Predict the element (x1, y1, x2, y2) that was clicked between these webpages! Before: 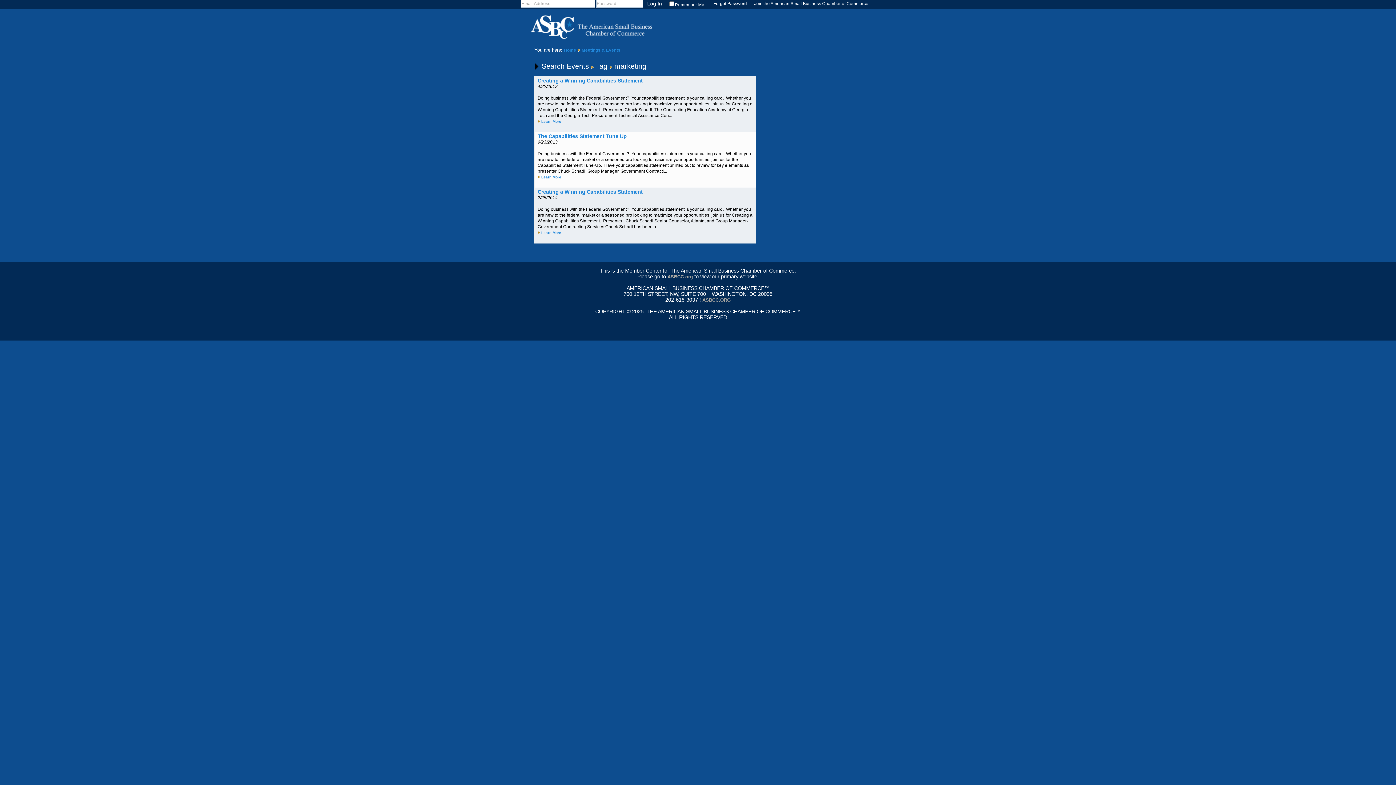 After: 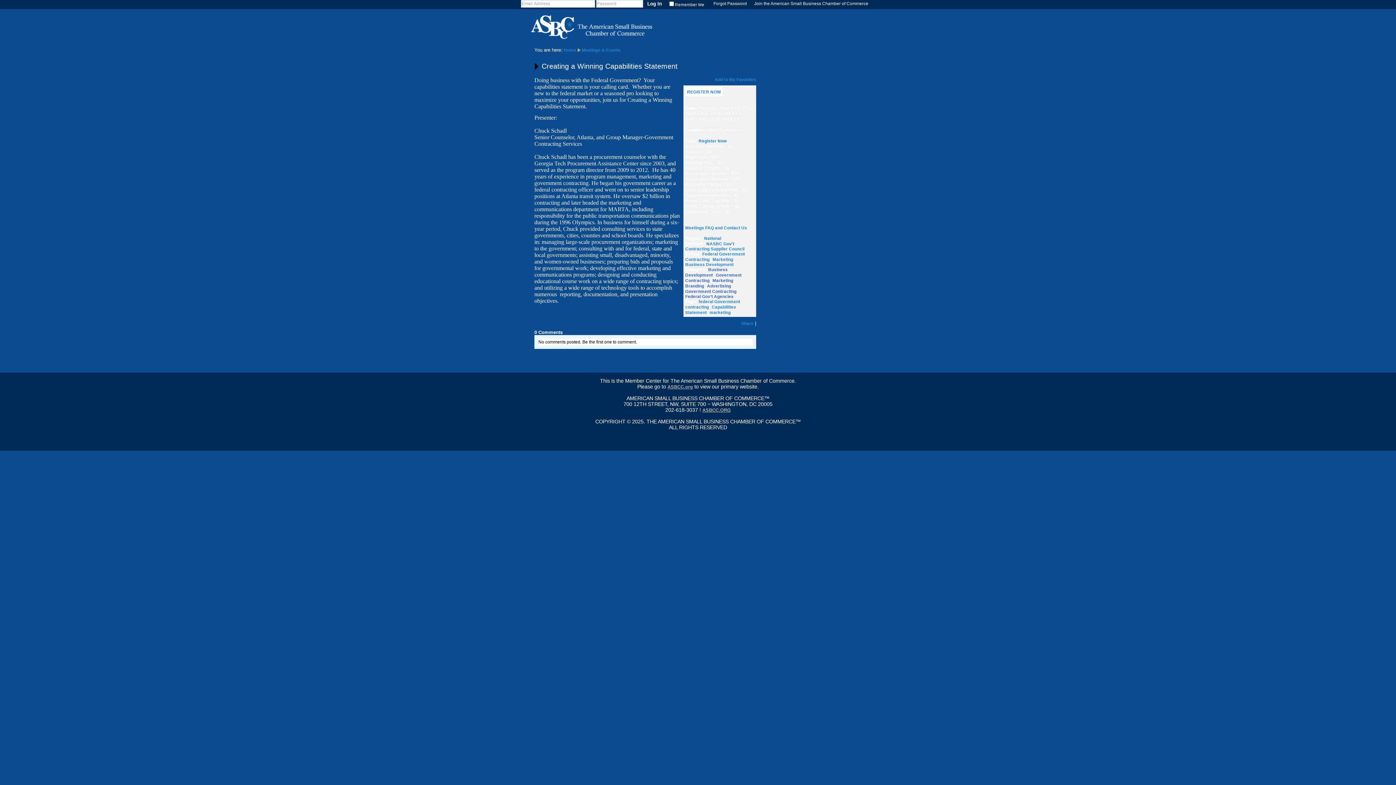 Action: label: Creating a Winning Capabilities Statement bbox: (537, 189, 642, 194)